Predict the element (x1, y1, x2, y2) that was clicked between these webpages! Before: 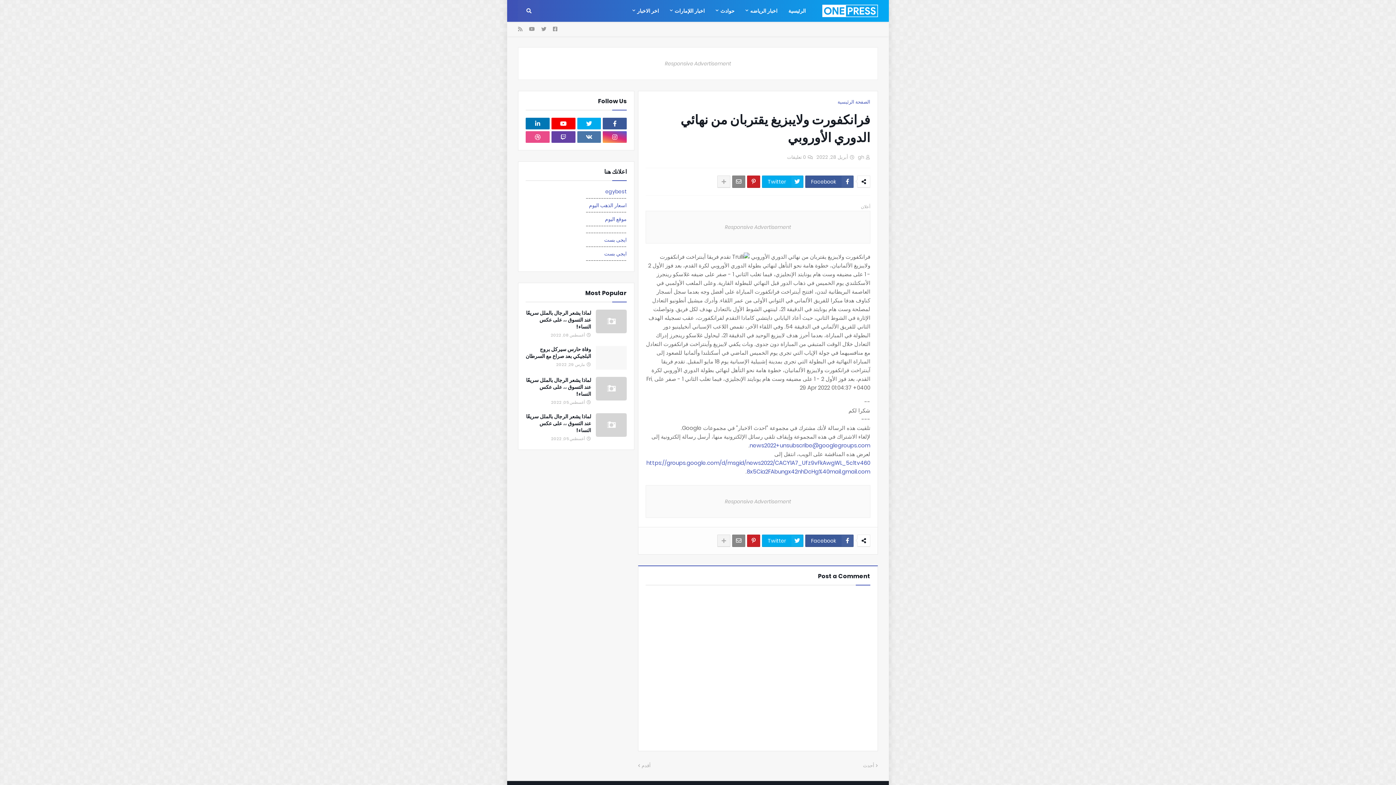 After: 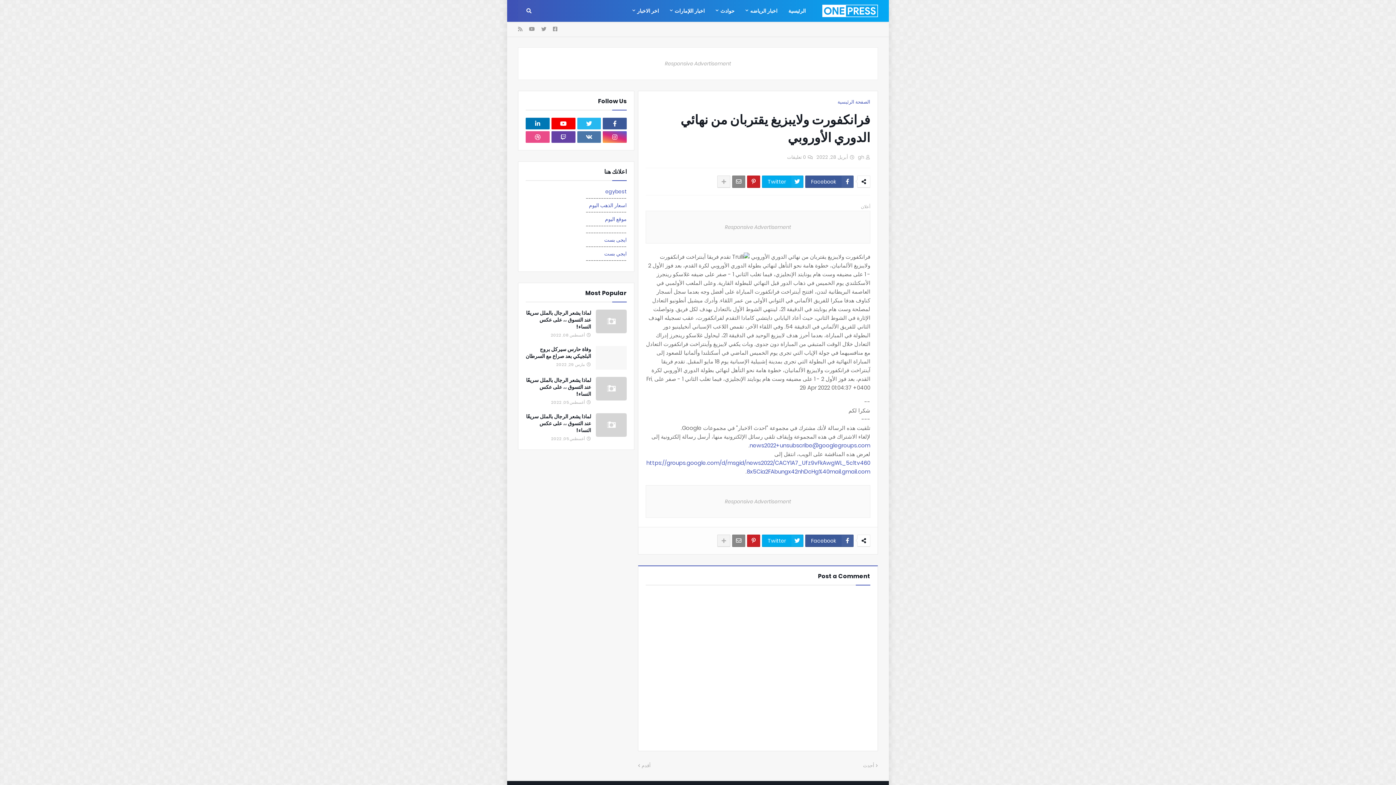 Action: bbox: (577, 117, 601, 129)